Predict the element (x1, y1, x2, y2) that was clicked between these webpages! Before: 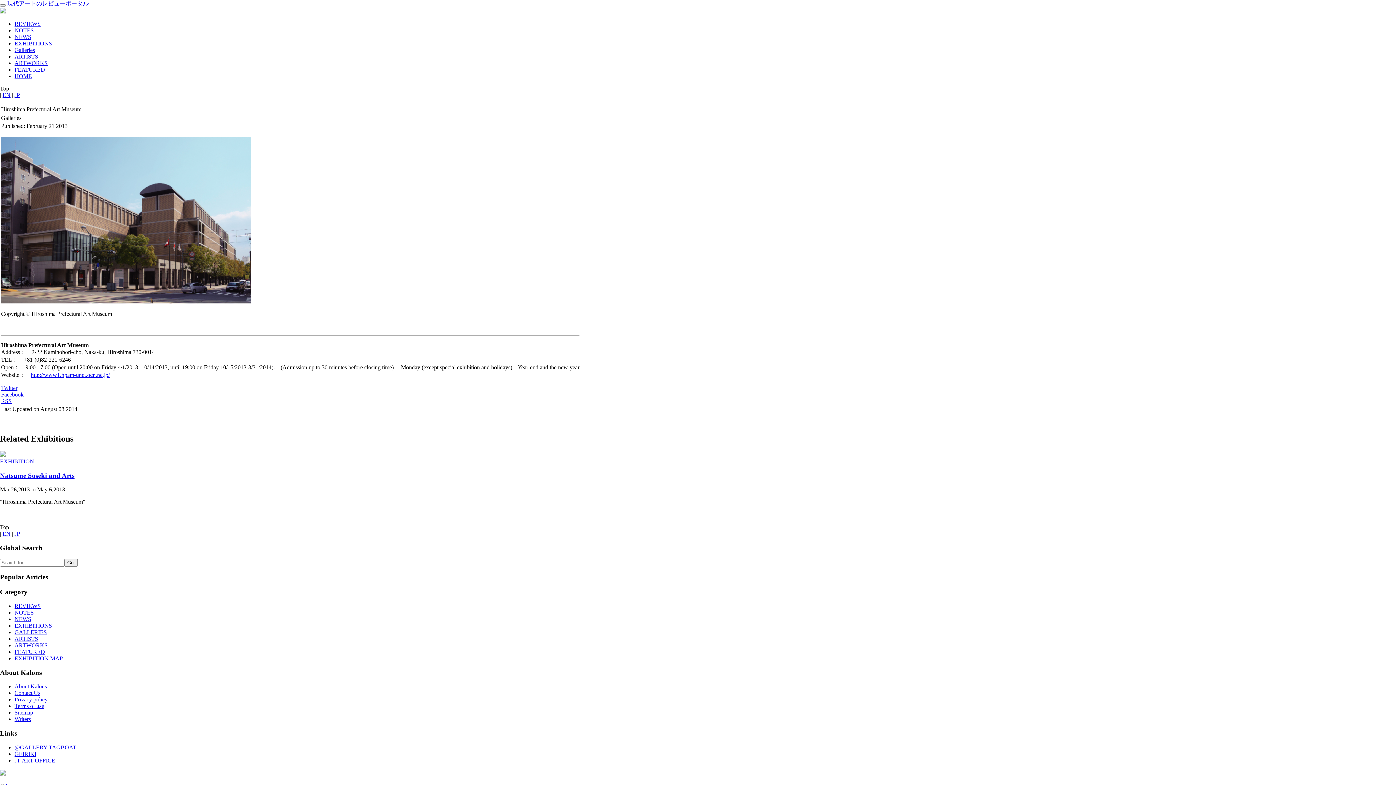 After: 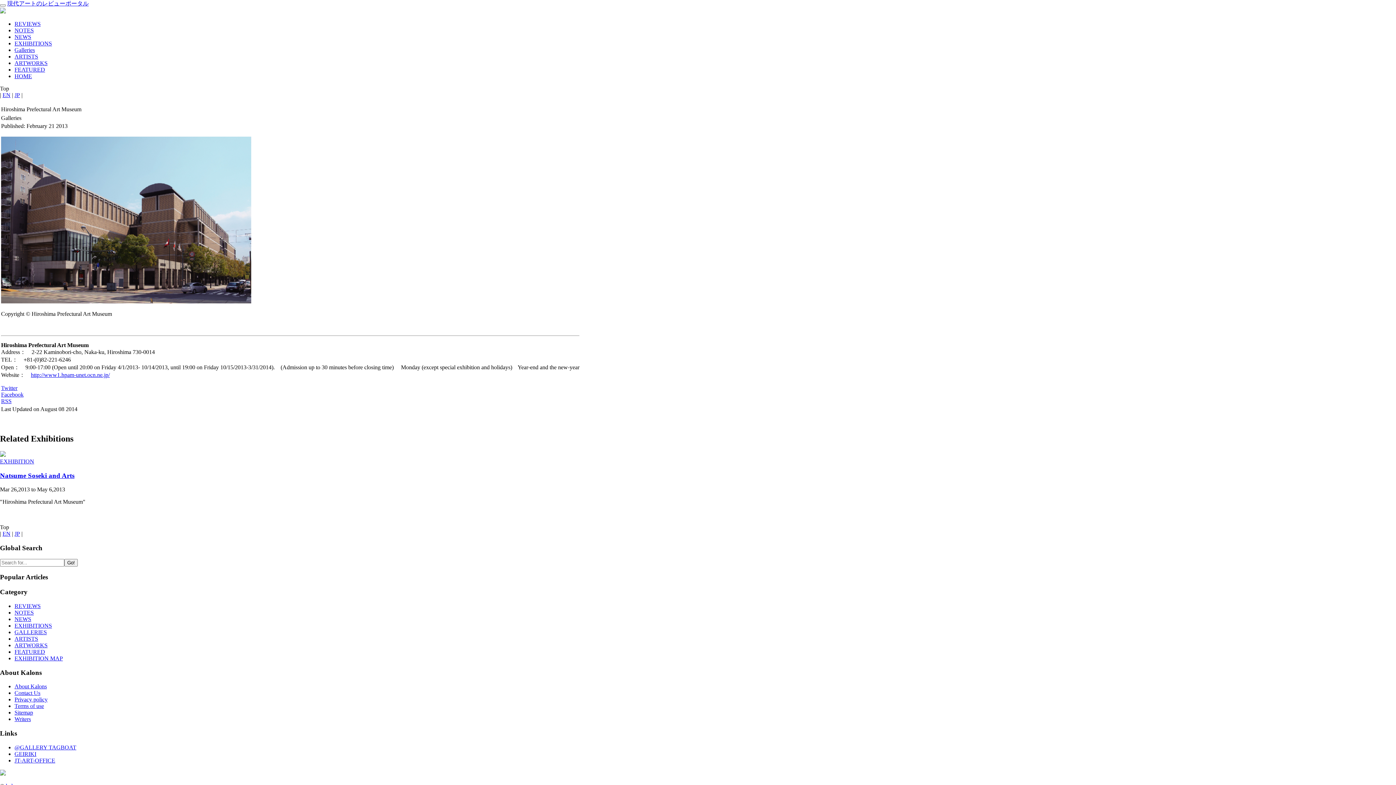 Action: bbox: (14, 744, 76, 750) label: @GALLERY TAGBOAT